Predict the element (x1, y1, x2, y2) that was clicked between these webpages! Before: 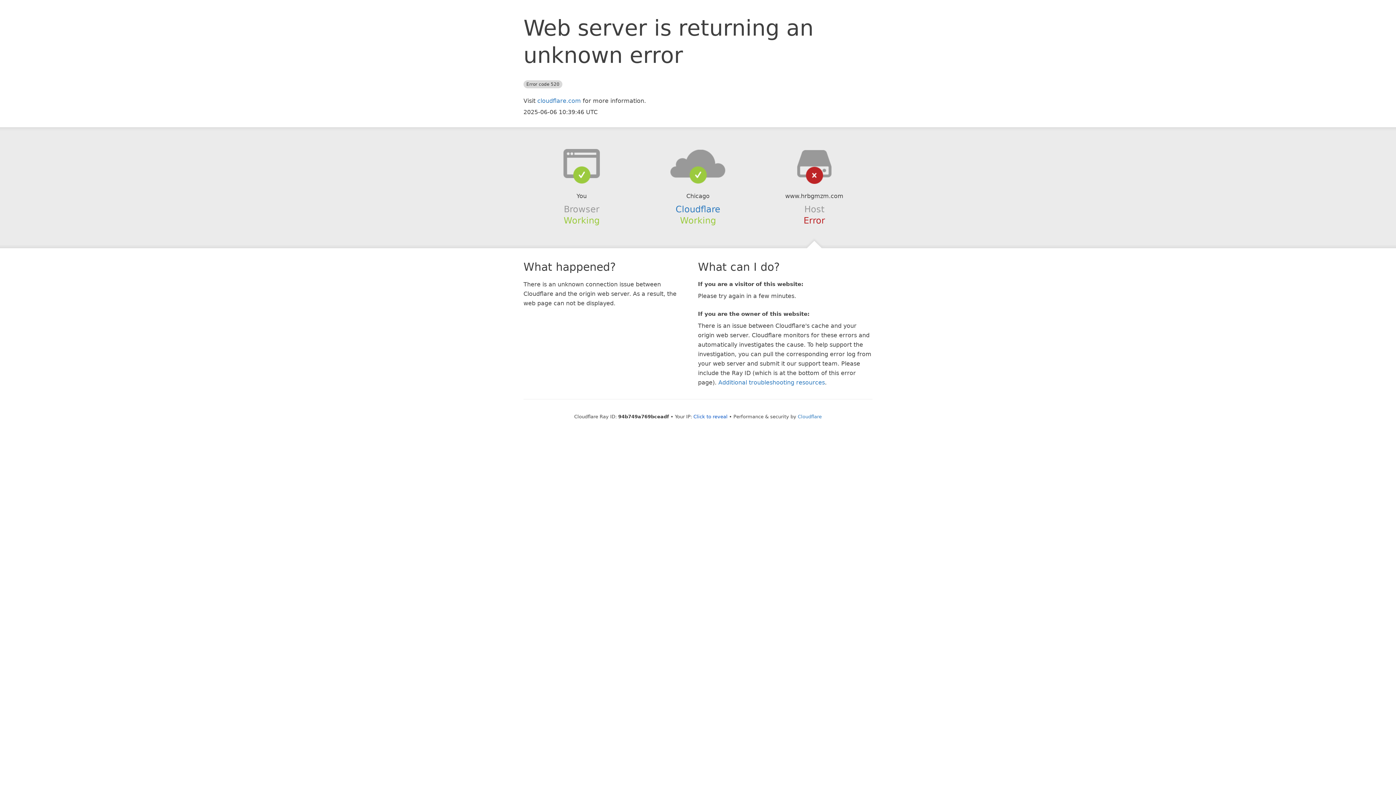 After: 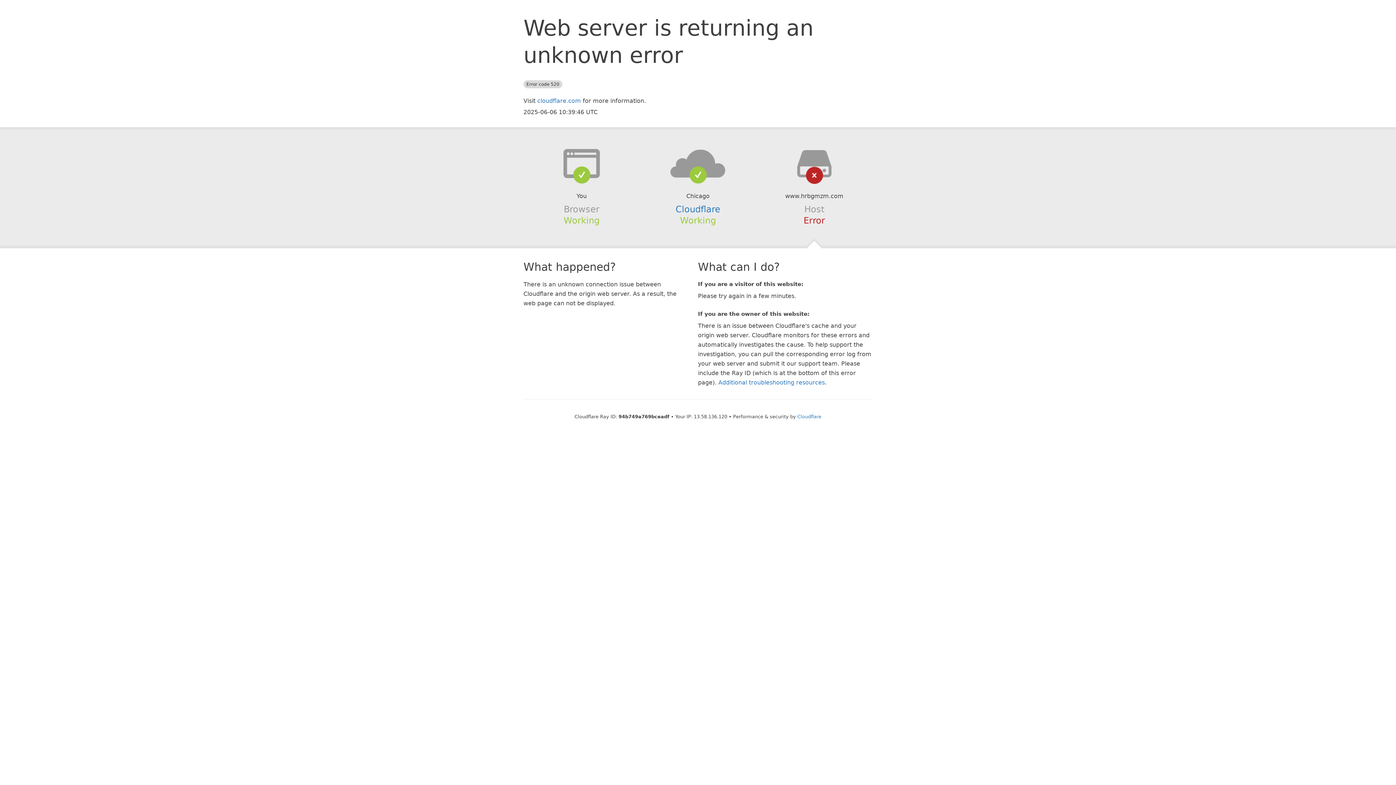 Action: label: Click to reveal bbox: (693, 414, 727, 419)